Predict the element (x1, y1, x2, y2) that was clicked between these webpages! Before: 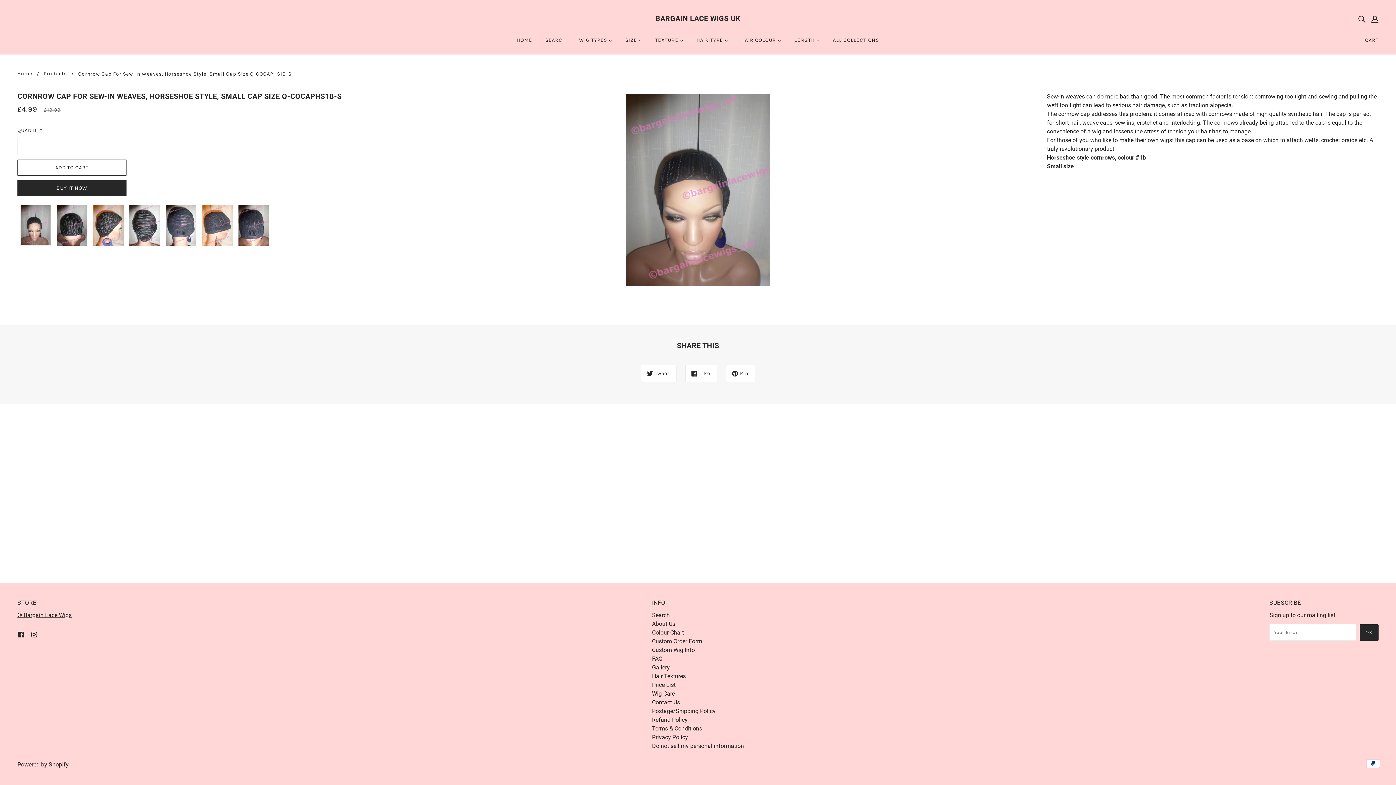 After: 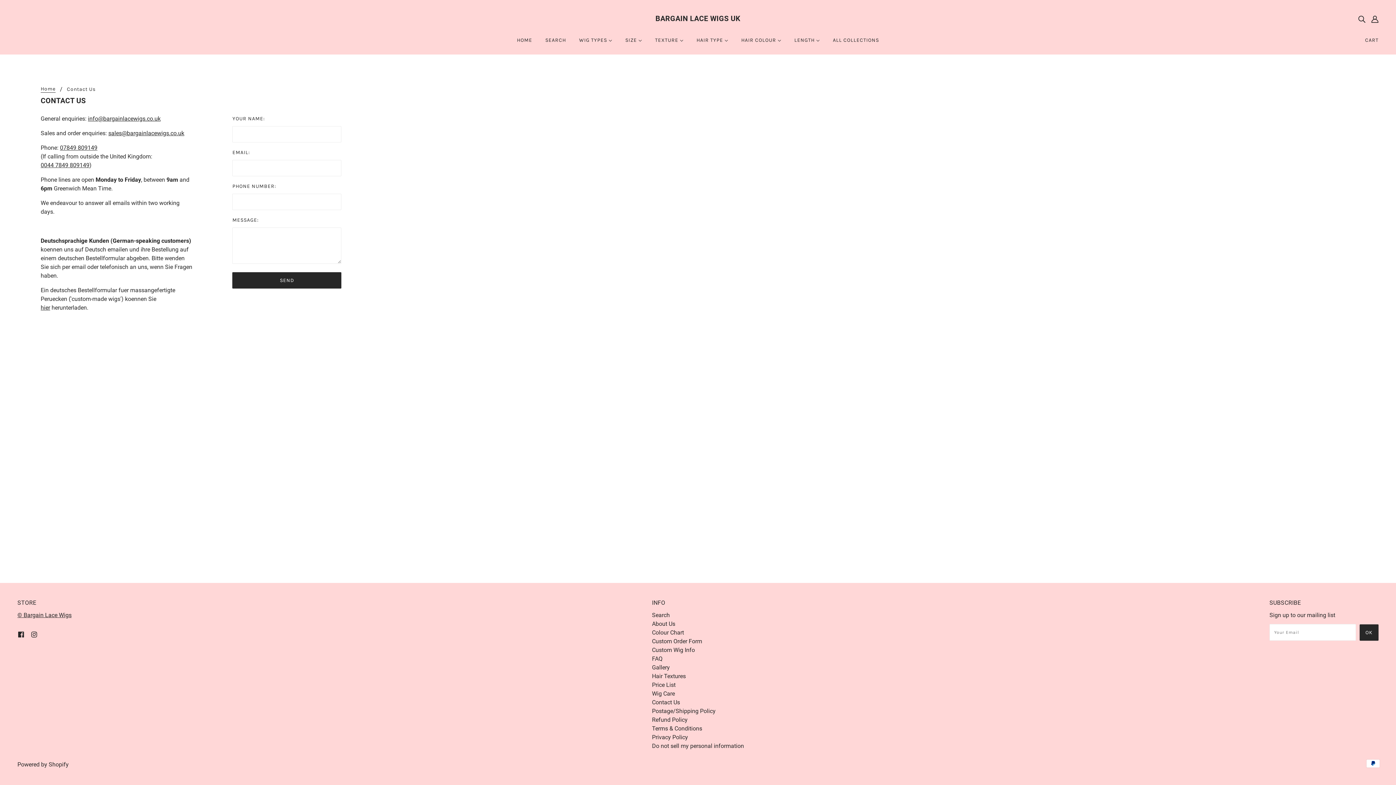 Action: label: Contact Us bbox: (652, 699, 680, 706)